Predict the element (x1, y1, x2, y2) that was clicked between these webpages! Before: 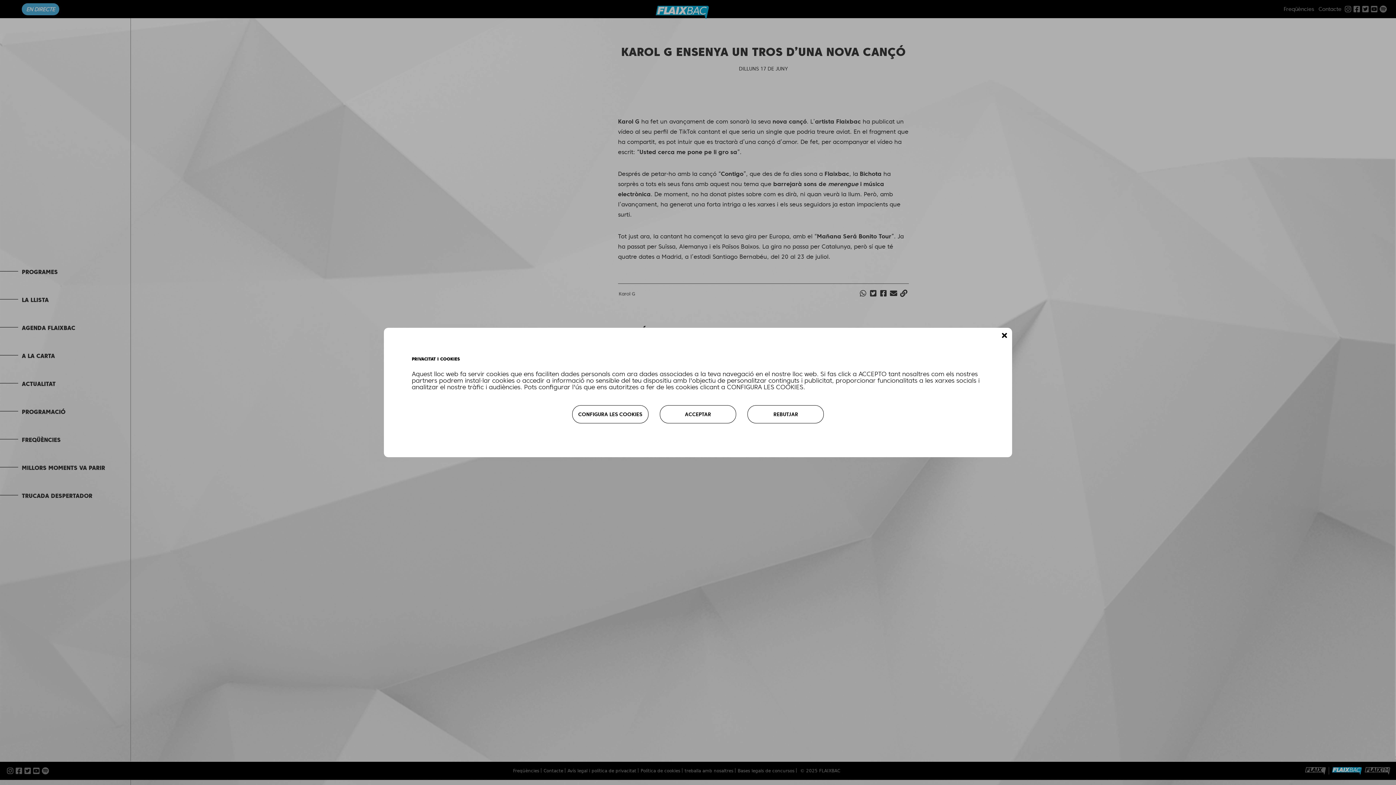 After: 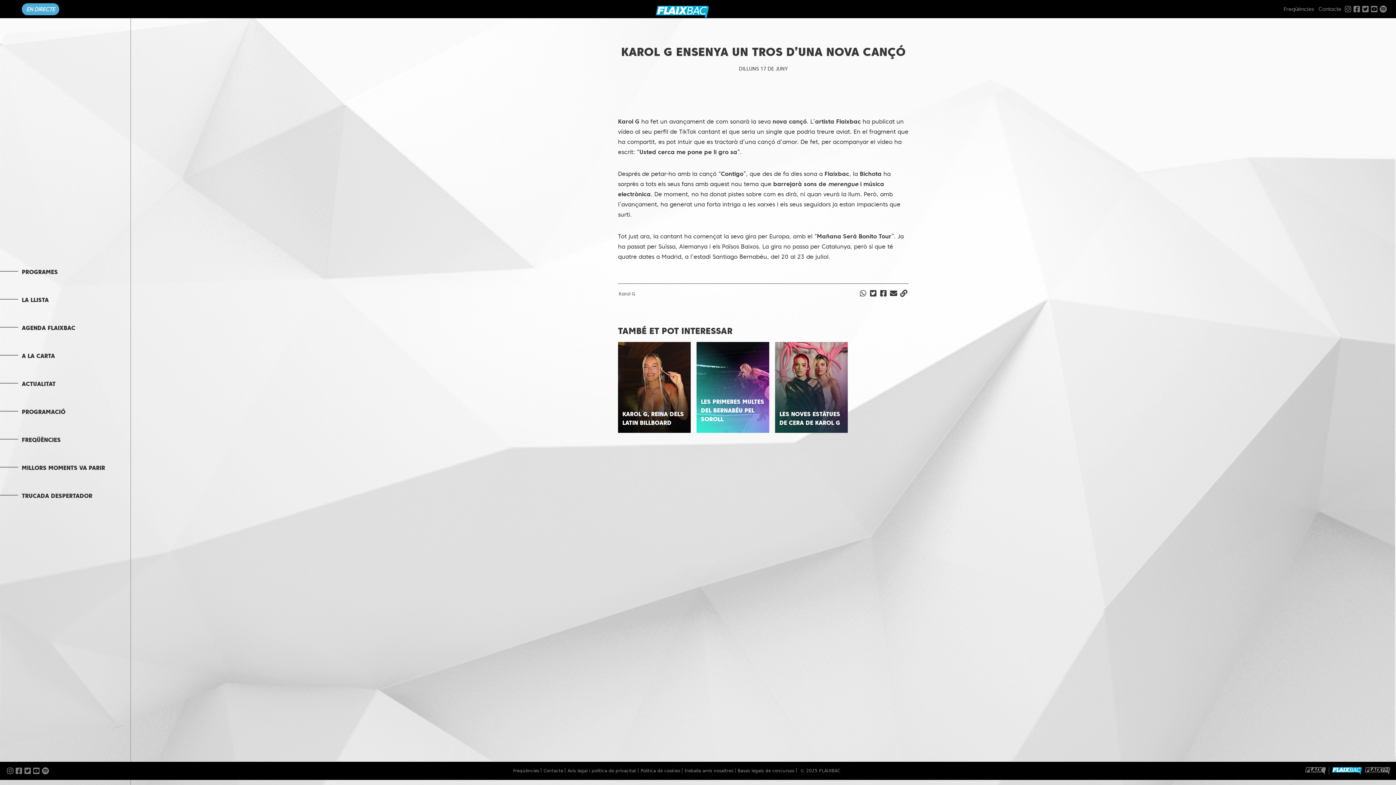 Action: label: ACCEPTAR bbox: (660, 405, 736, 423)